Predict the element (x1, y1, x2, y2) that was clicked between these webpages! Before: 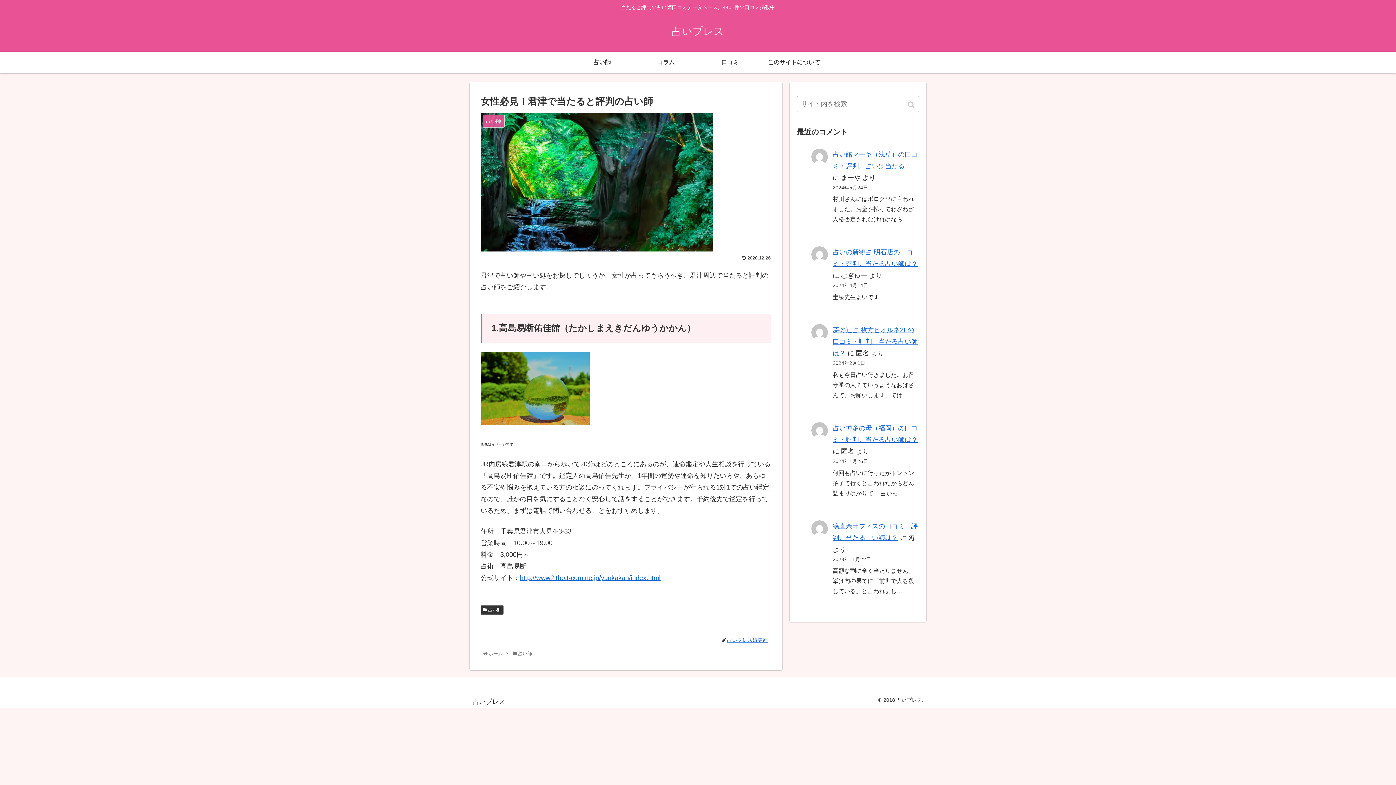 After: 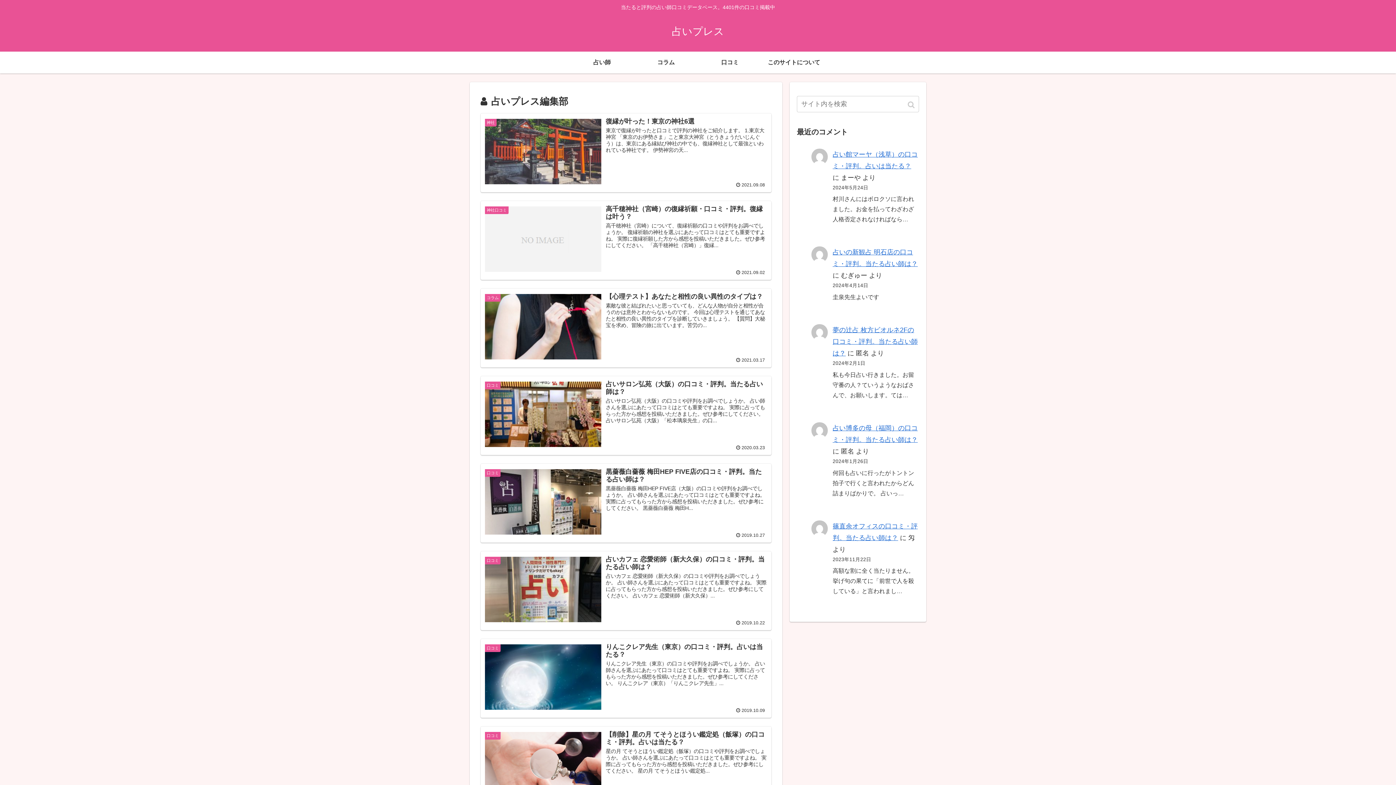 Action: bbox: (726, 637, 771, 643) label: 占いプレス編集部